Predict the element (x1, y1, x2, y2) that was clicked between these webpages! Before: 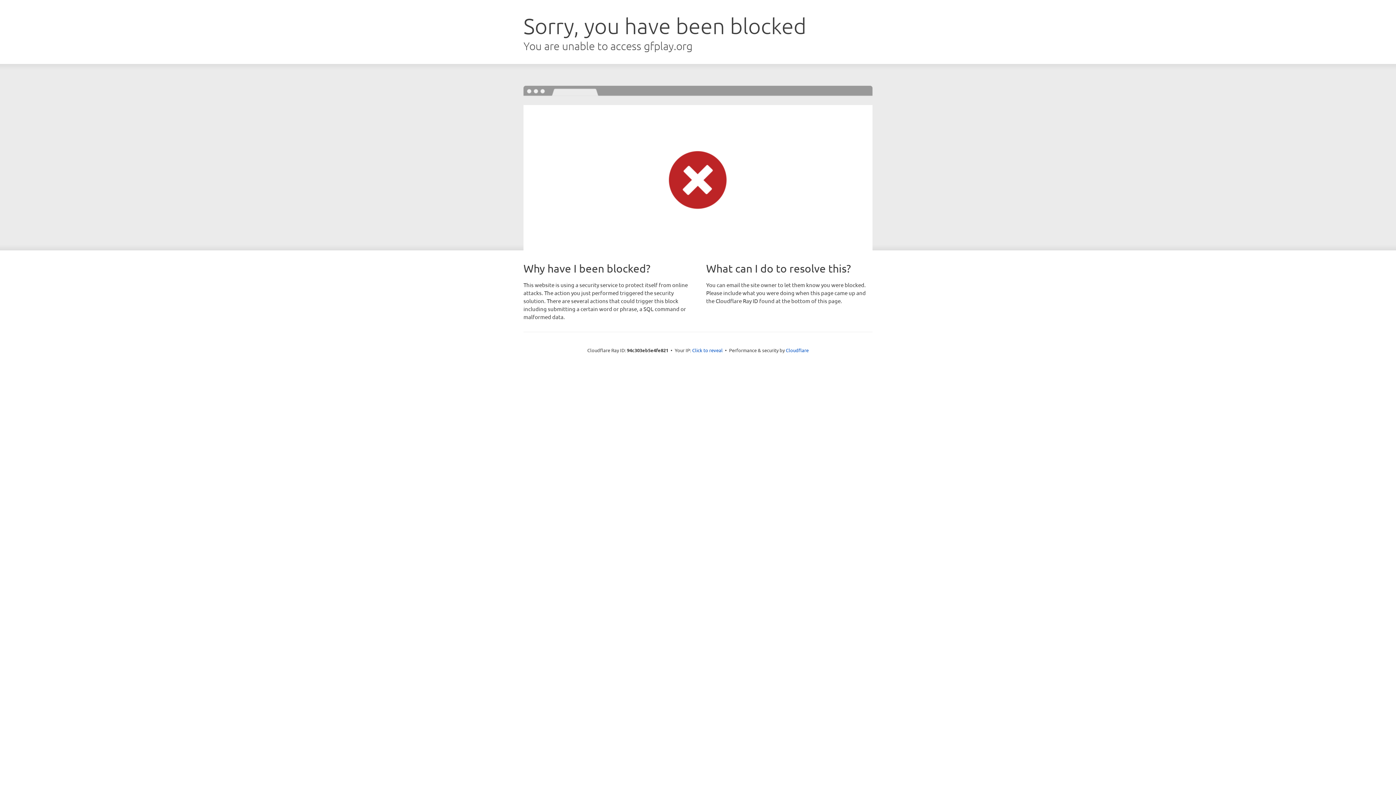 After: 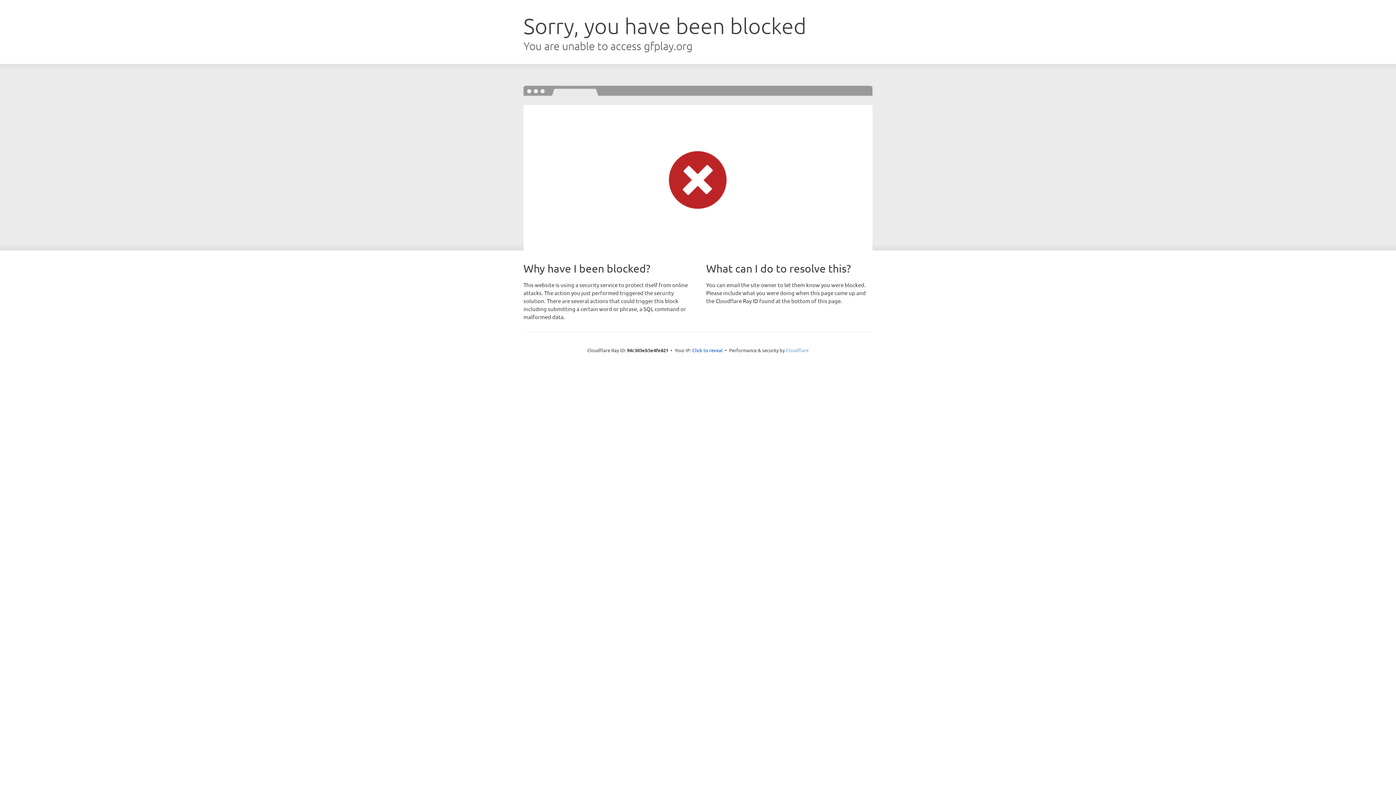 Action: label: Cloudflare bbox: (786, 347, 808, 353)